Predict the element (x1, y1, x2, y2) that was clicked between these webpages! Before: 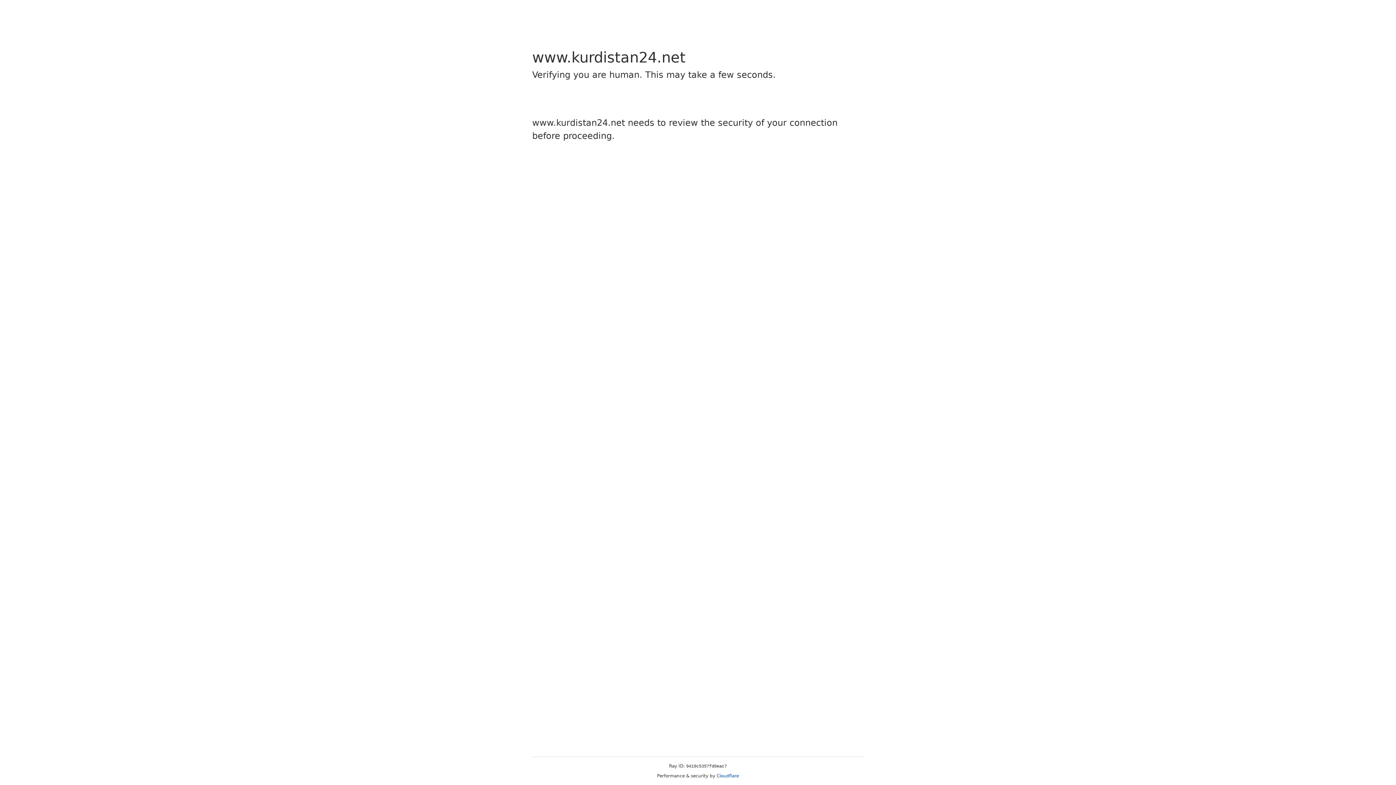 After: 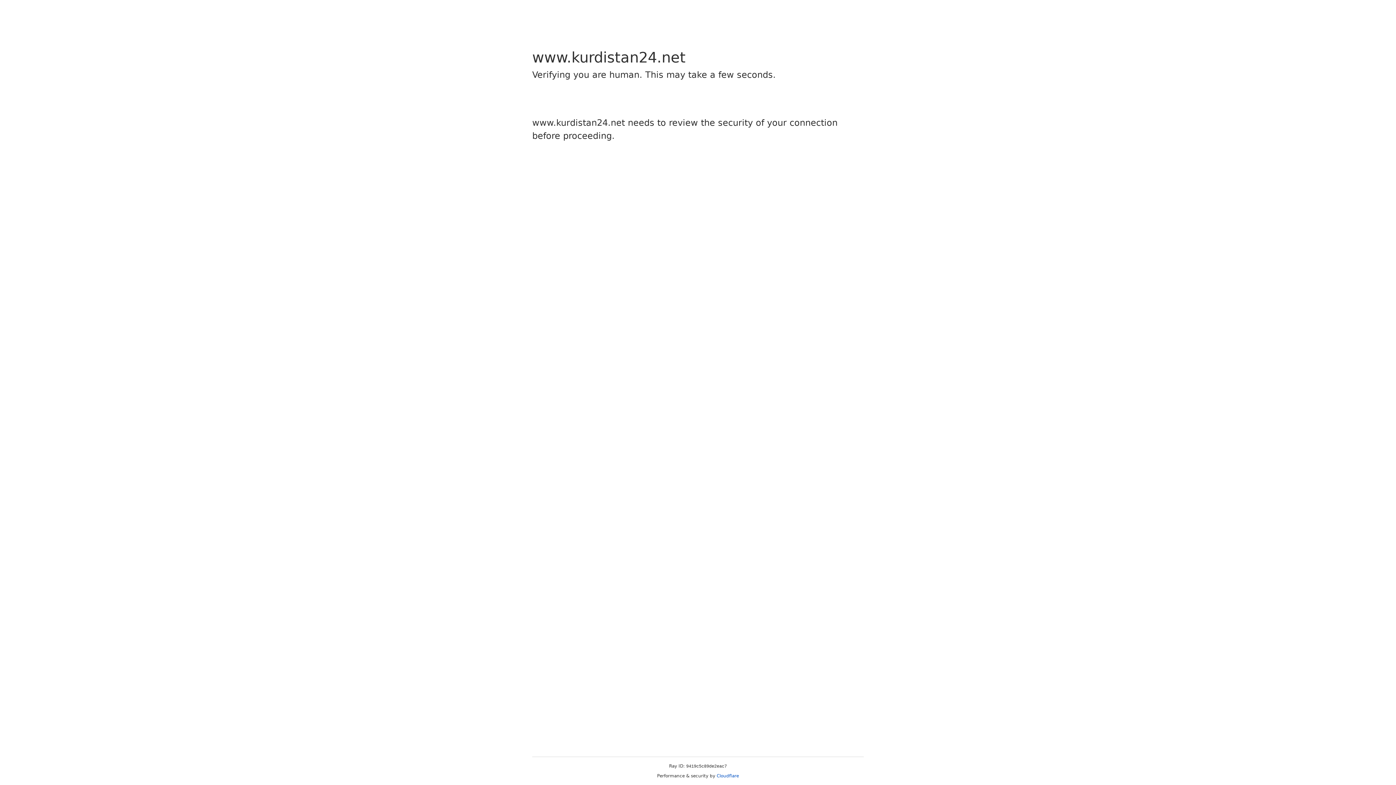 Action: bbox: (716, 773, 739, 778) label: Cloudflare